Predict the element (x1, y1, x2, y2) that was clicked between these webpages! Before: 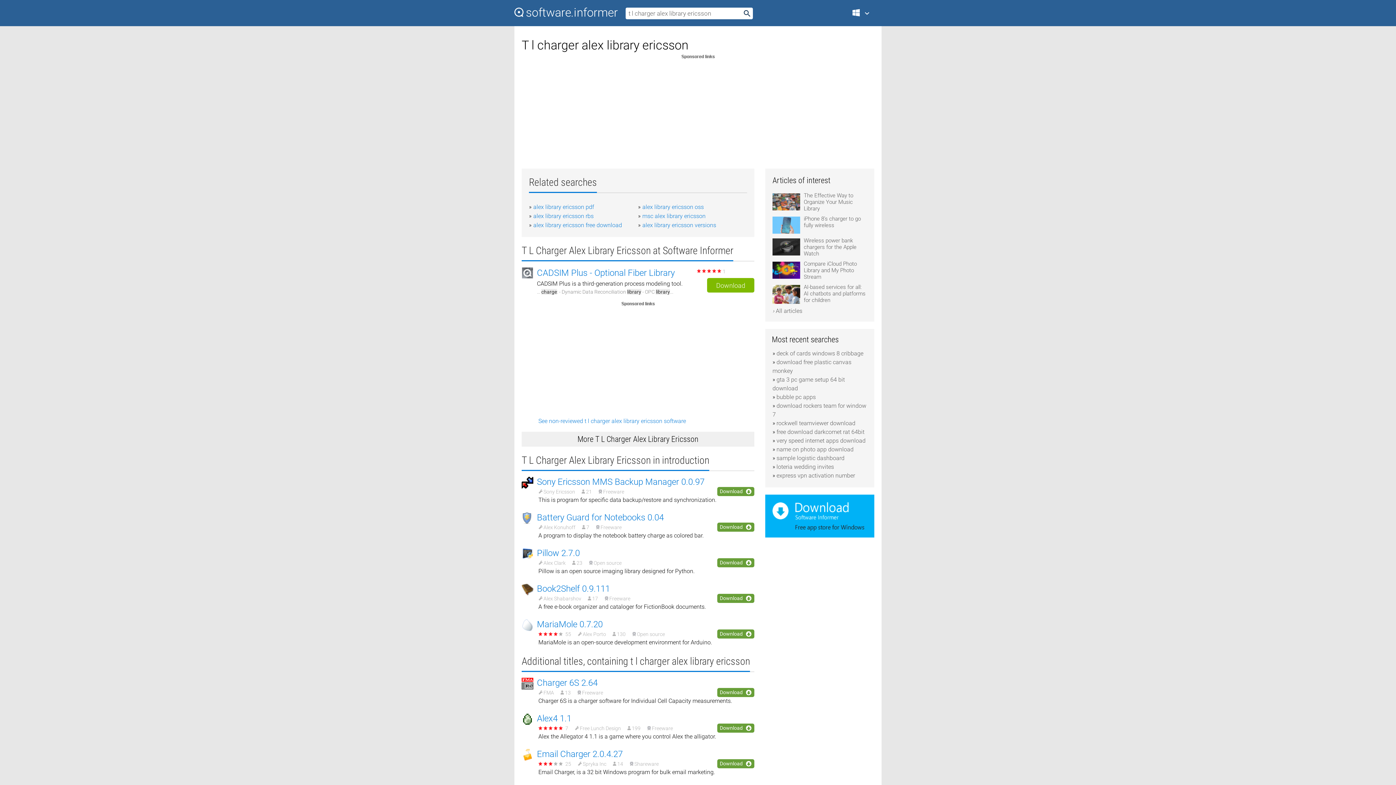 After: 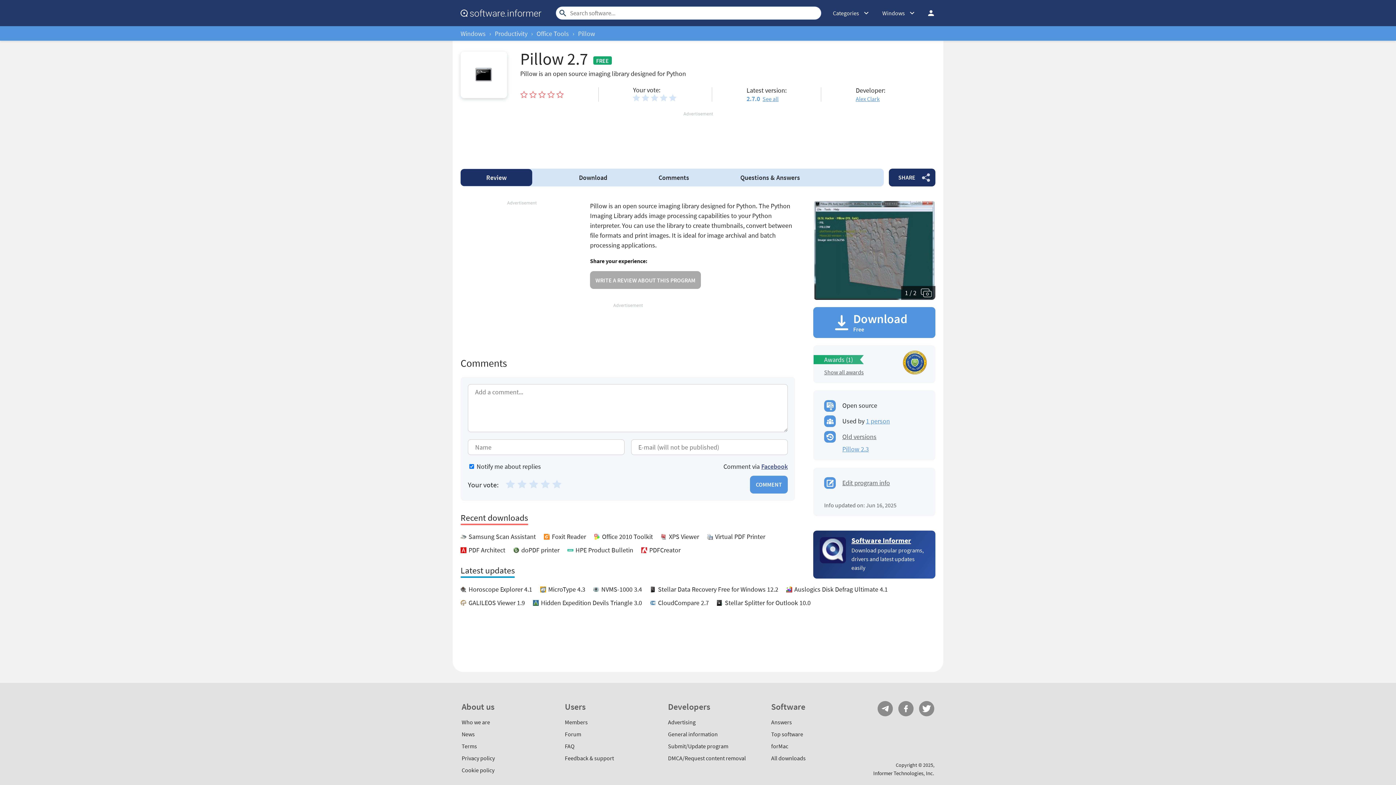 Action: bbox: (537, 548, 580, 558) label: Pillow 2.7.0